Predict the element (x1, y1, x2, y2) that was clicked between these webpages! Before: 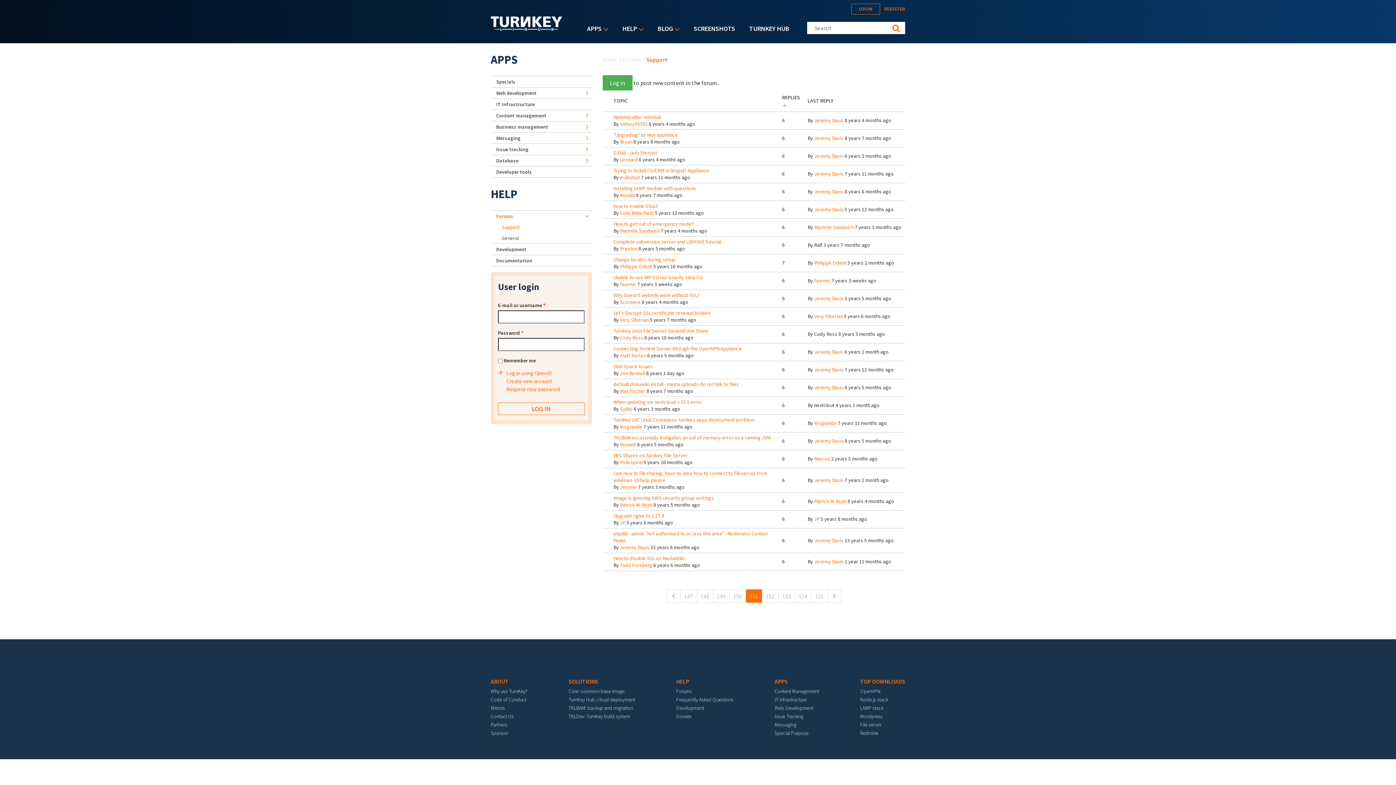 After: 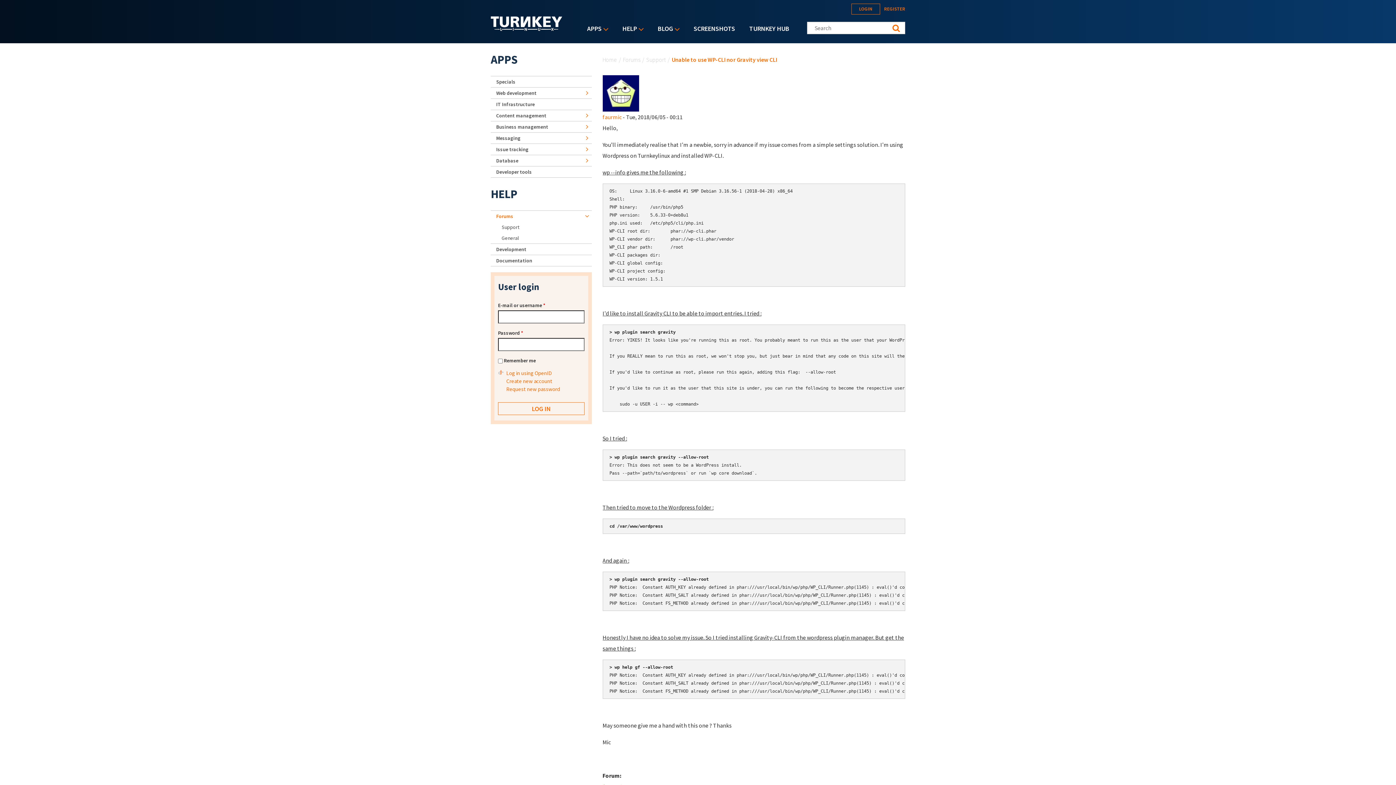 Action: label: Unable to use WP-CLI nor Gravity view CLI bbox: (613, 274, 702, 280)